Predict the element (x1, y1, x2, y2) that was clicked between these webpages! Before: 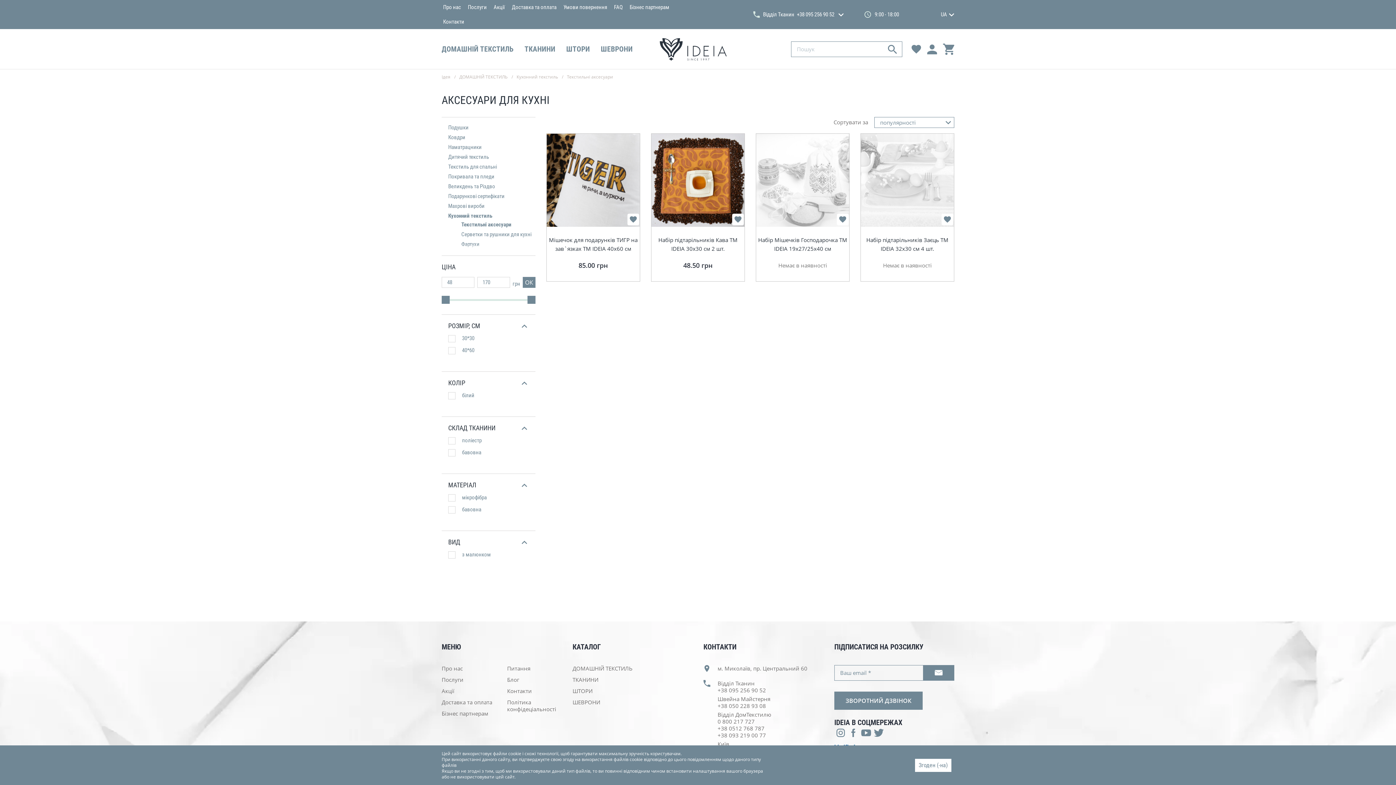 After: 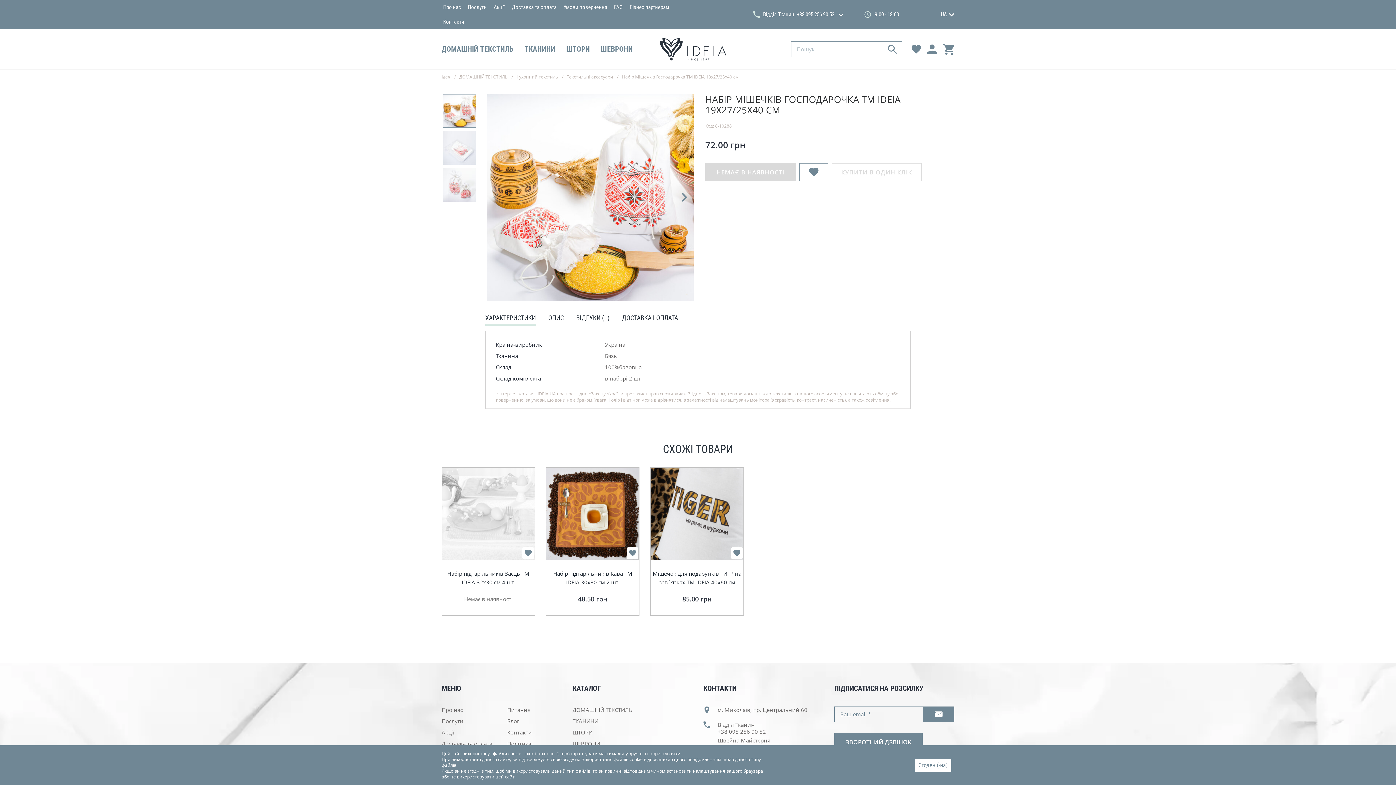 Action: bbox: (756, 235, 849, 253) label: Набір Мішечків Господарочка TM IDEIA 19х27/25х40 см